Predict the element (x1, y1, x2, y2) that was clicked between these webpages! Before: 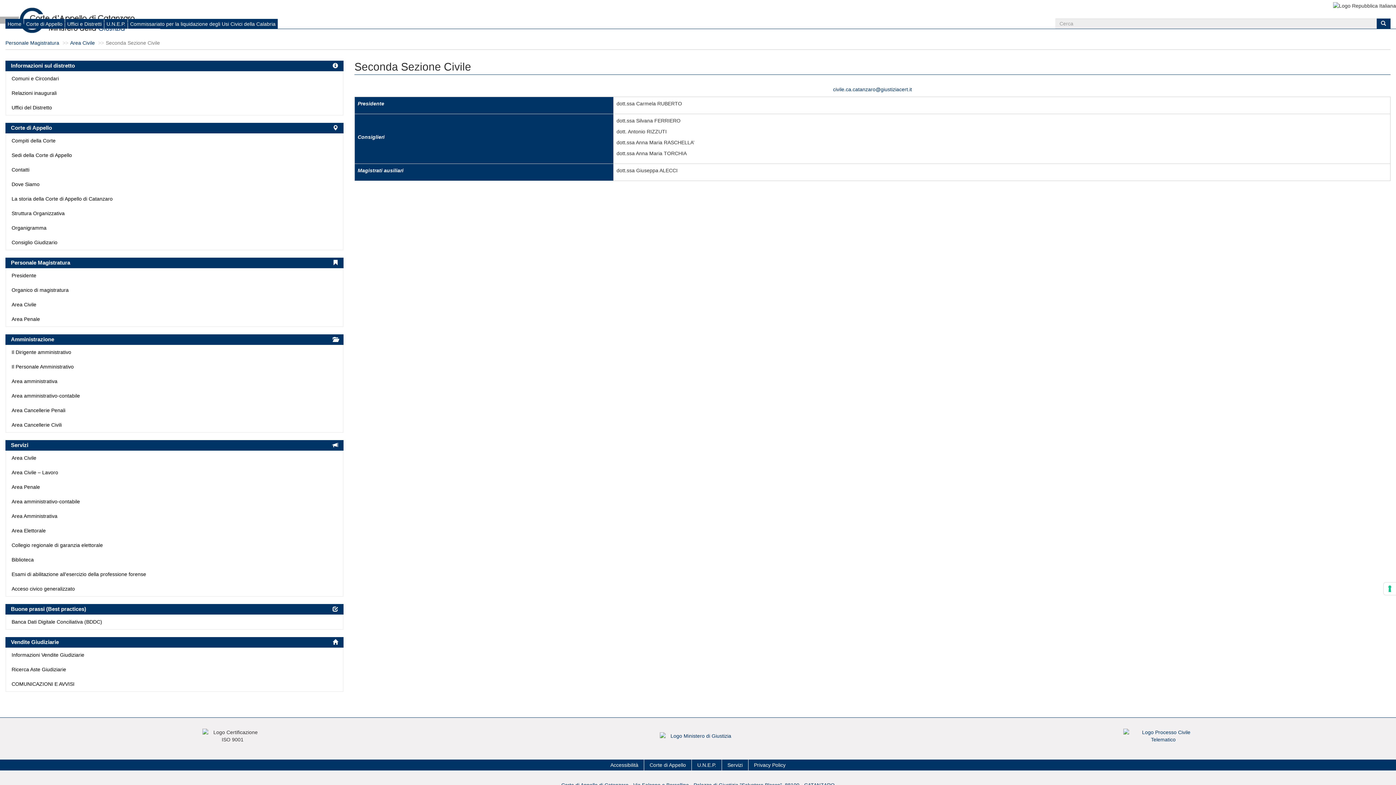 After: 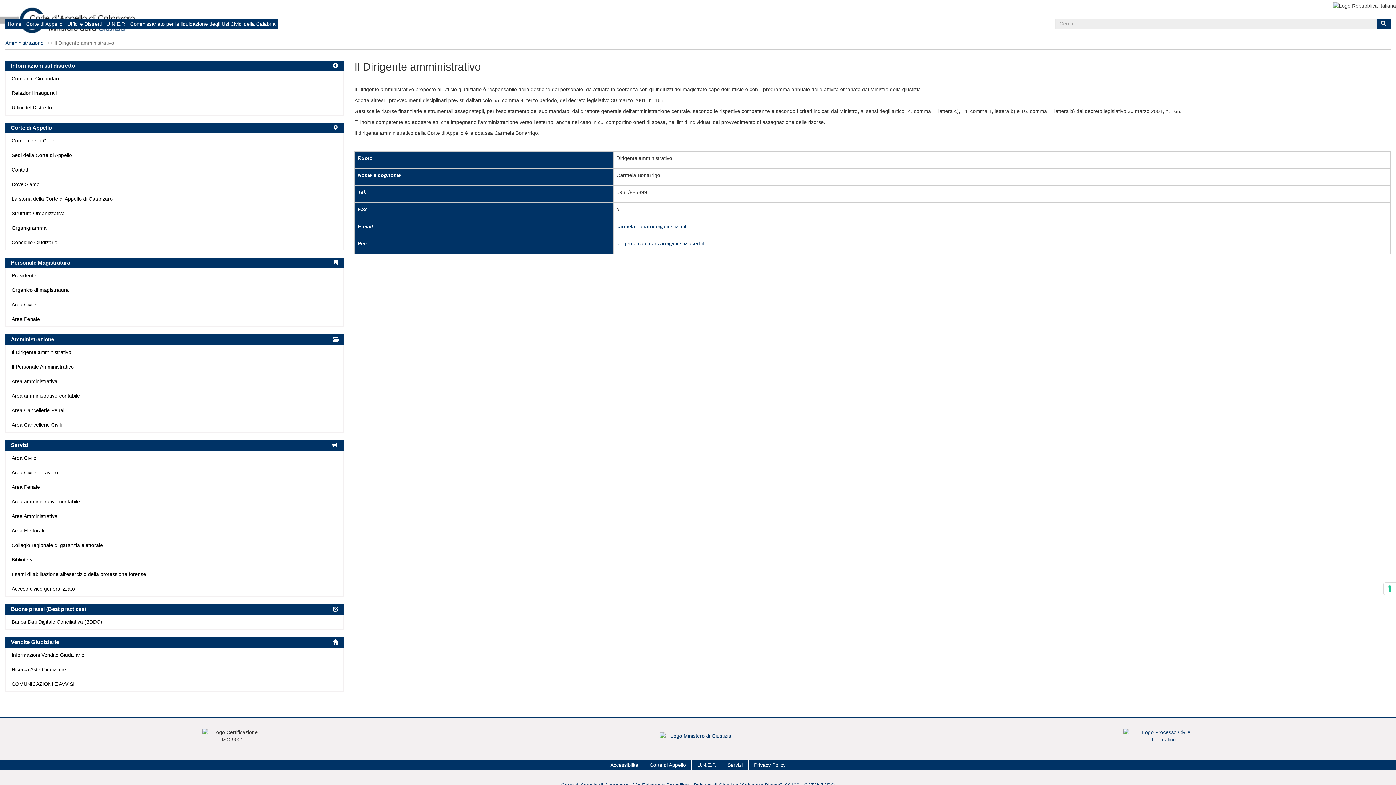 Action: label: Il Dirigente amministrativo bbox: (11, 348, 337, 356)